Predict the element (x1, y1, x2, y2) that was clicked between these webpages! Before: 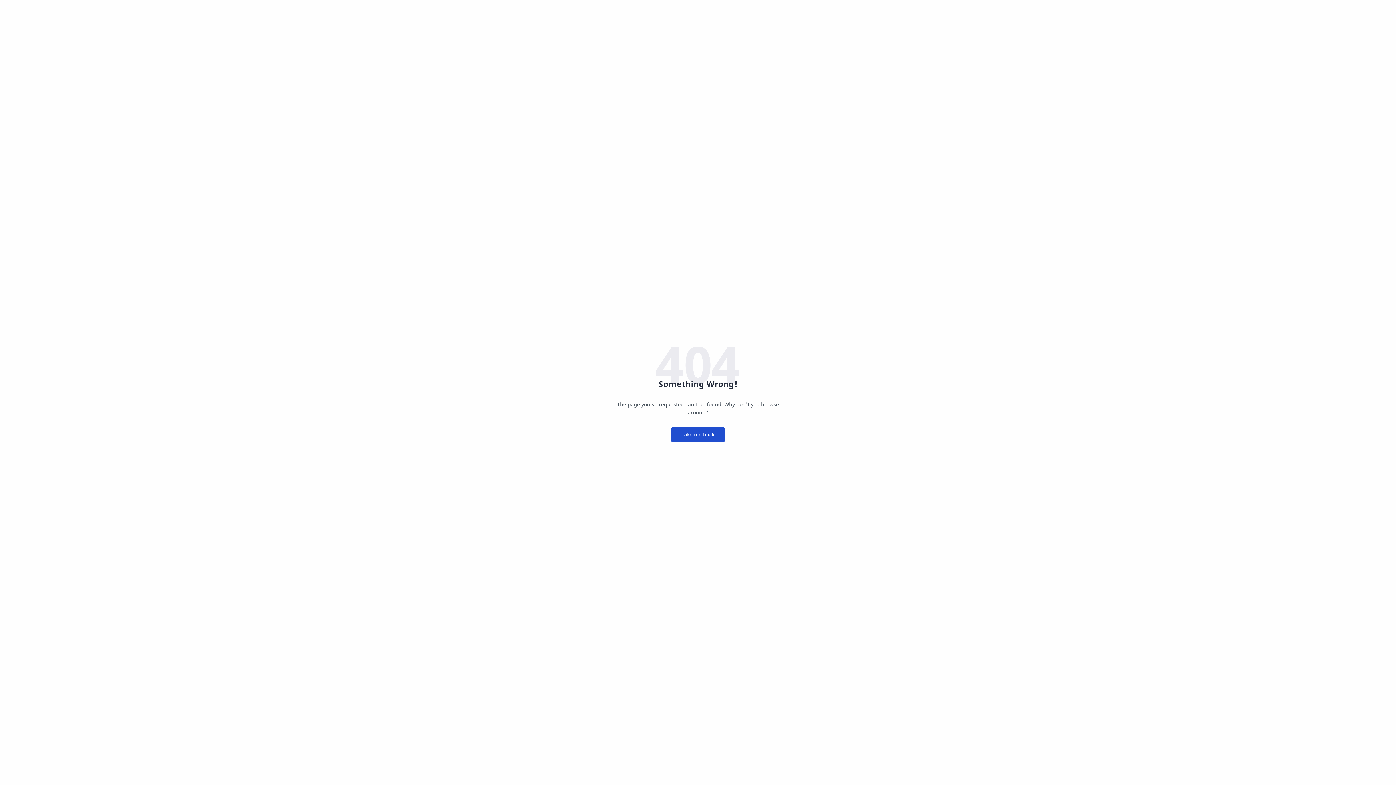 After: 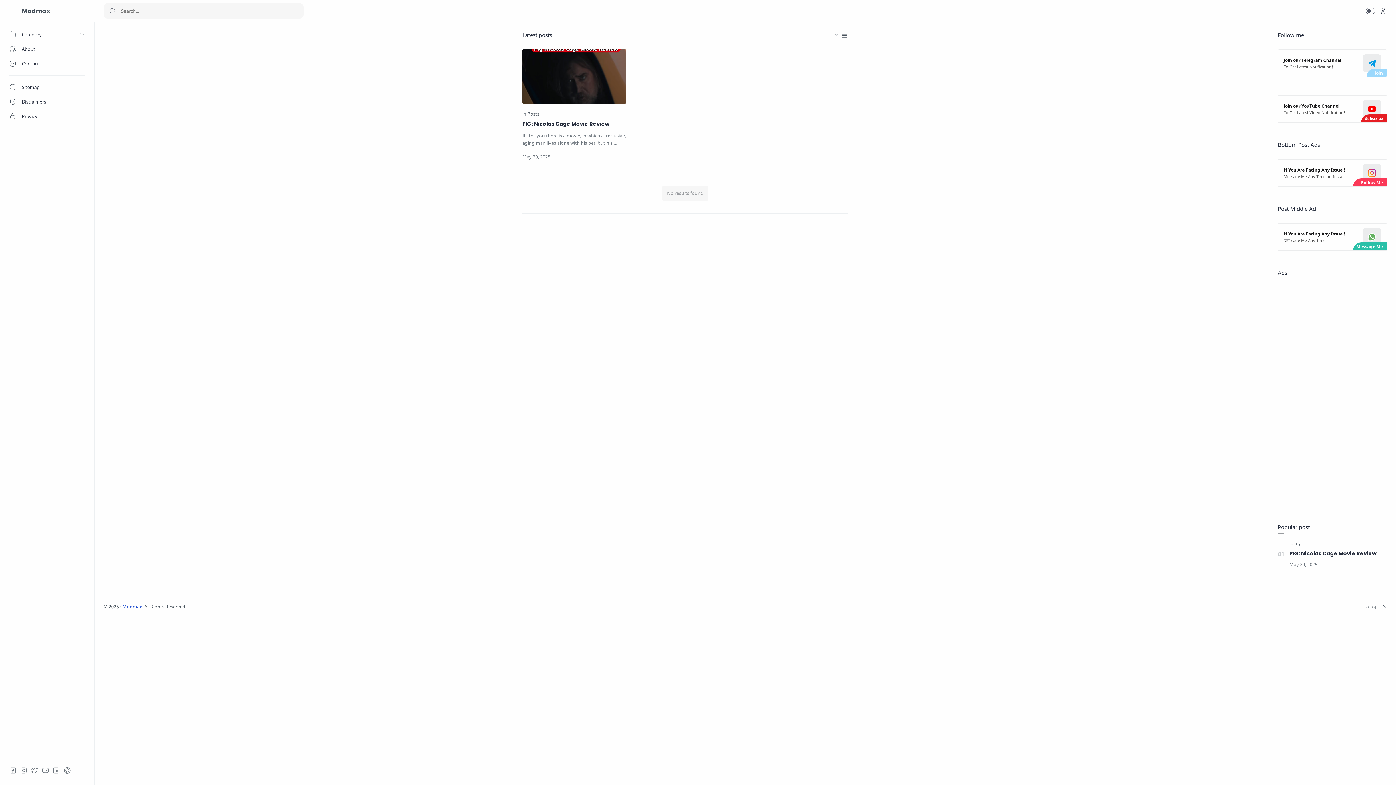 Action: label: Take me back bbox: (671, 427, 724, 442)